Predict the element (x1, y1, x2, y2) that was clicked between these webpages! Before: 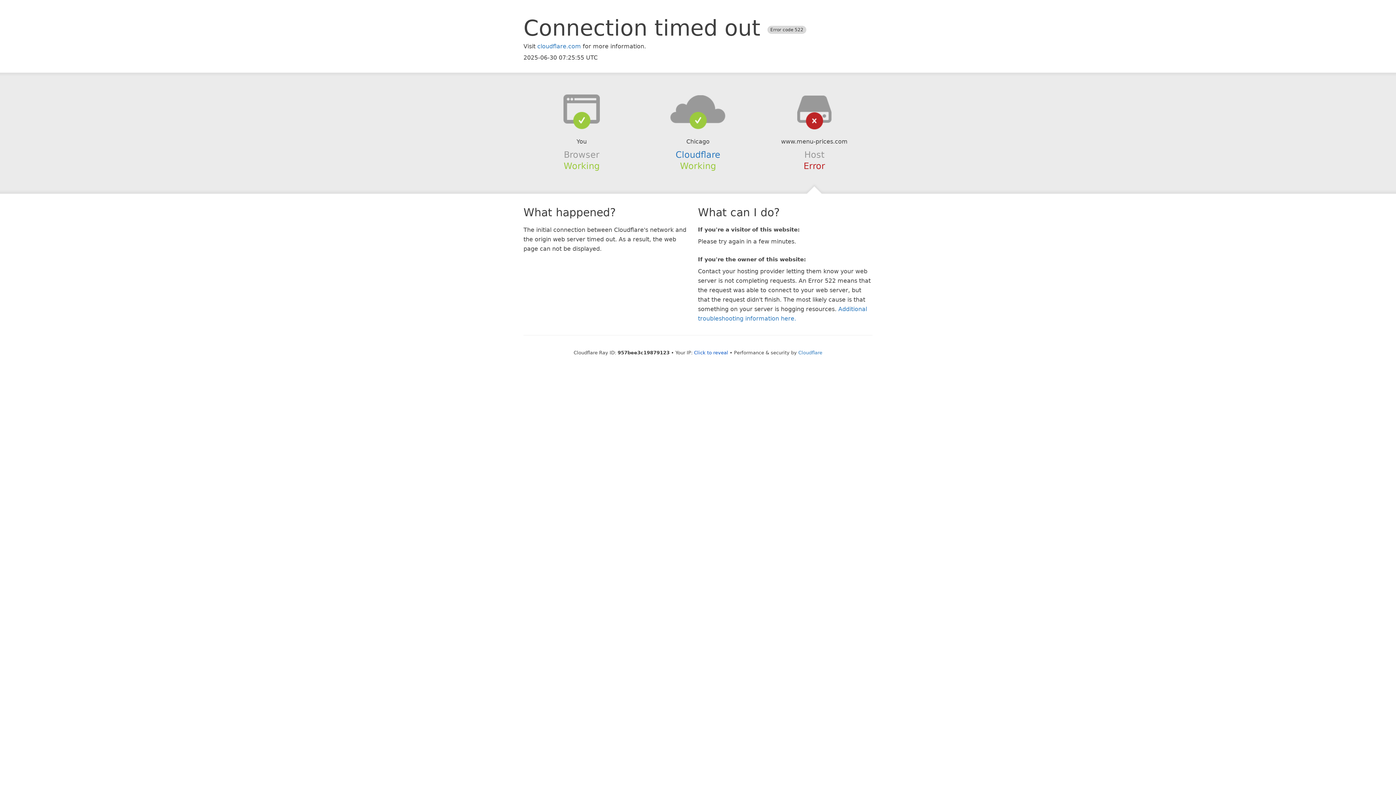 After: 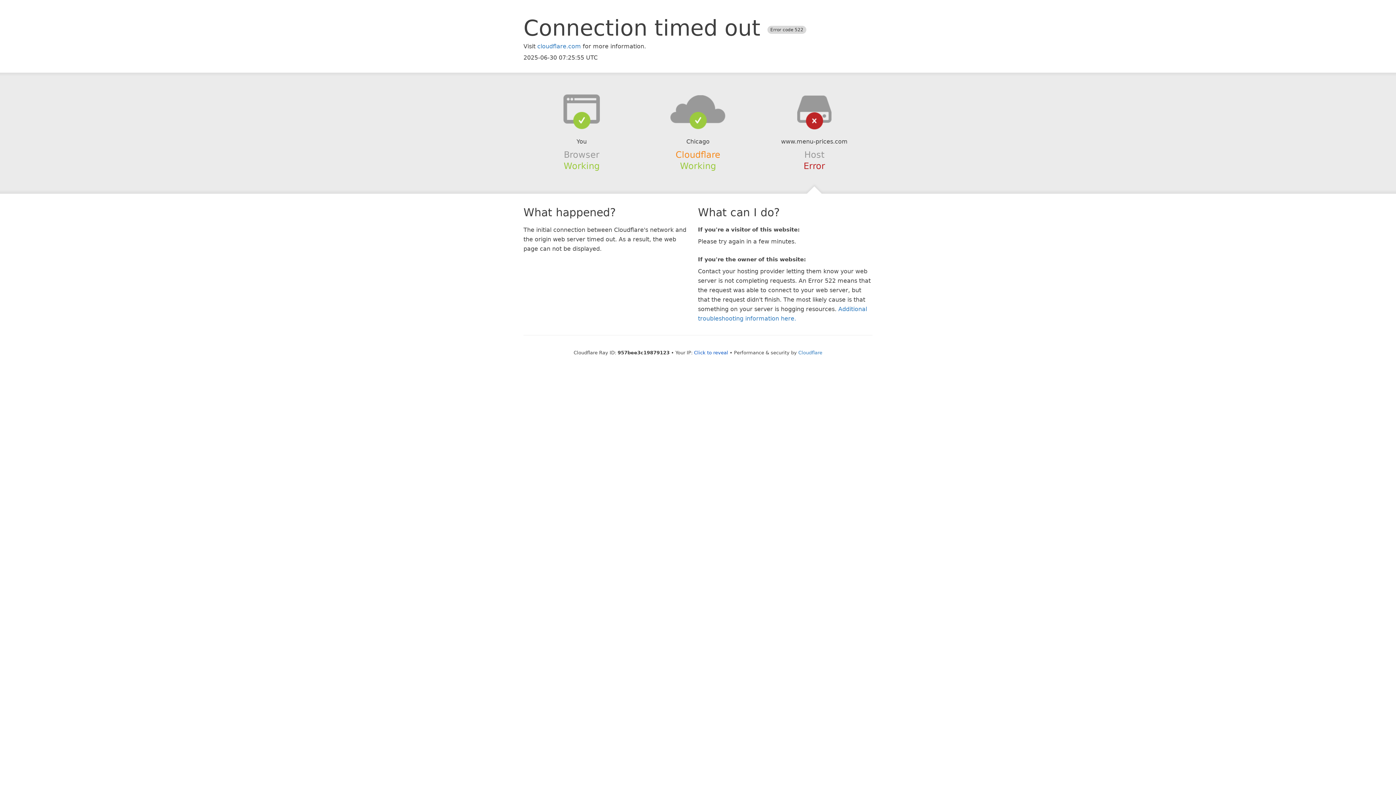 Action: bbox: (675, 149, 720, 159) label: Cloudflare